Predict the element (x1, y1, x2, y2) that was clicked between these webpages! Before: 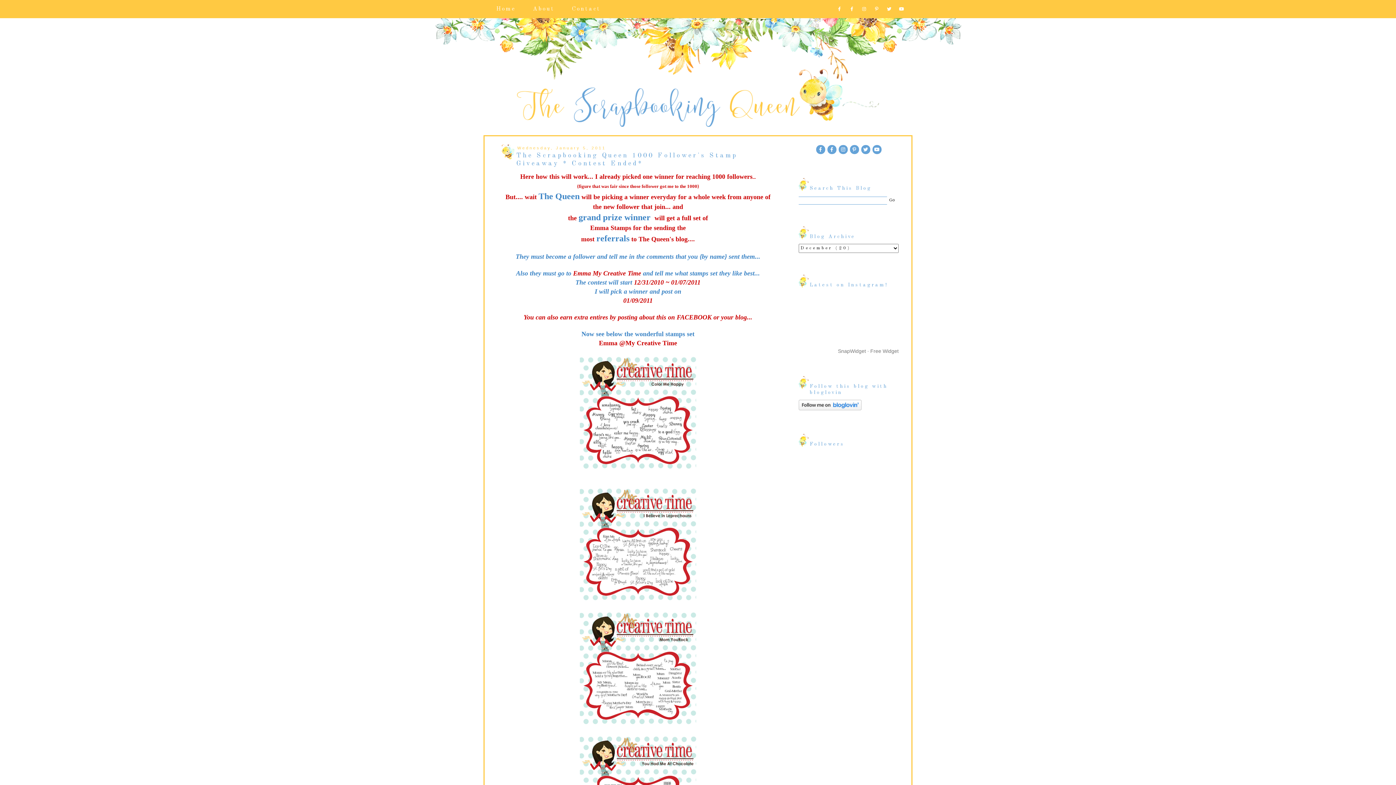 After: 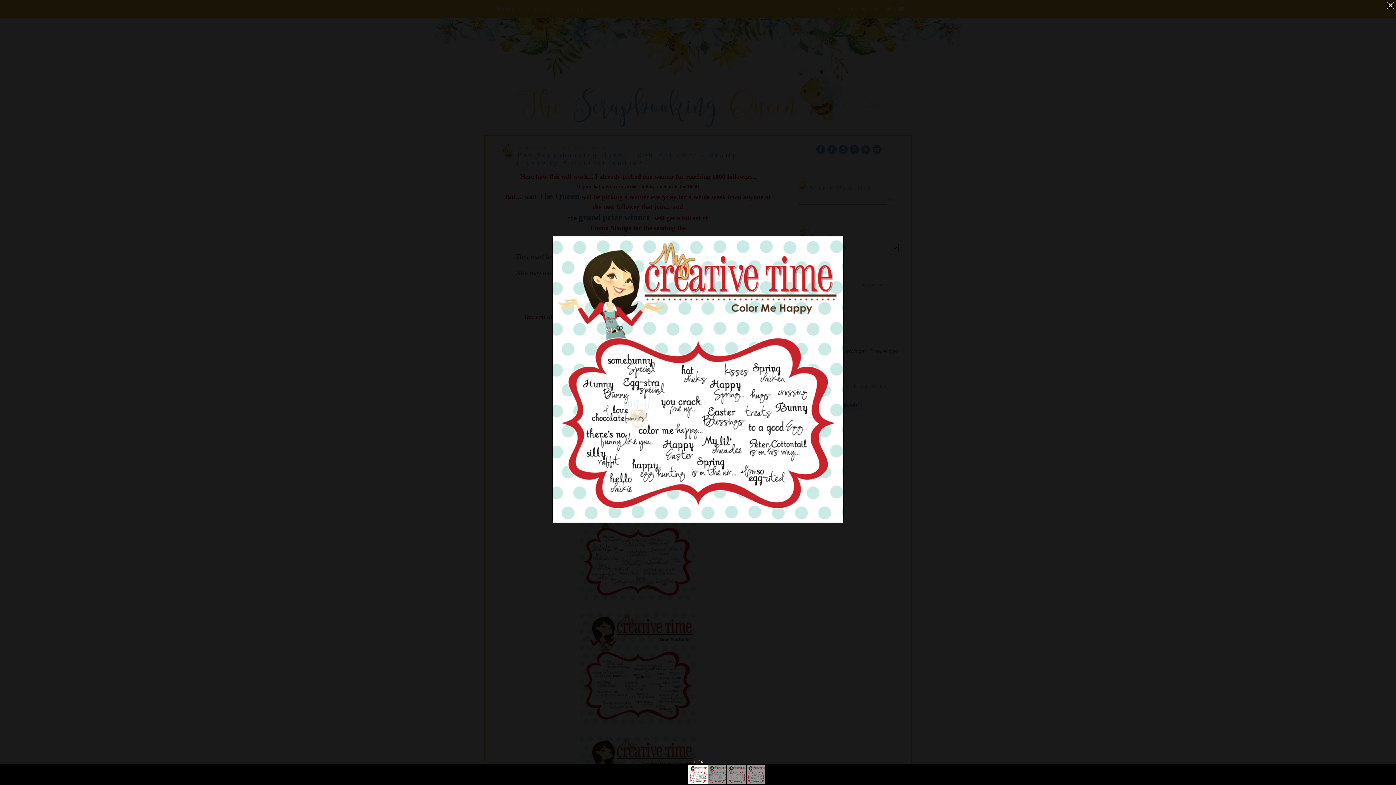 Action: bbox: (580, 465, 696, 471)